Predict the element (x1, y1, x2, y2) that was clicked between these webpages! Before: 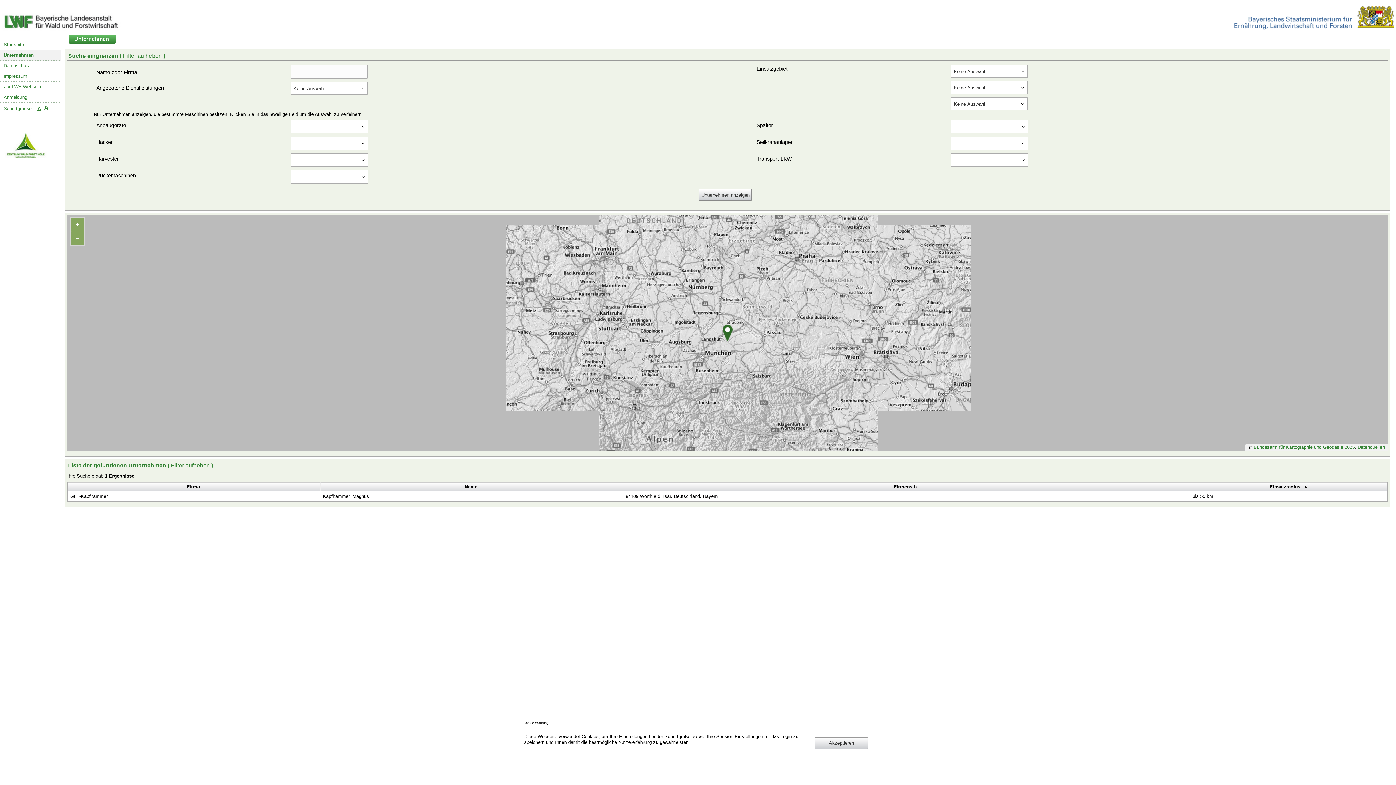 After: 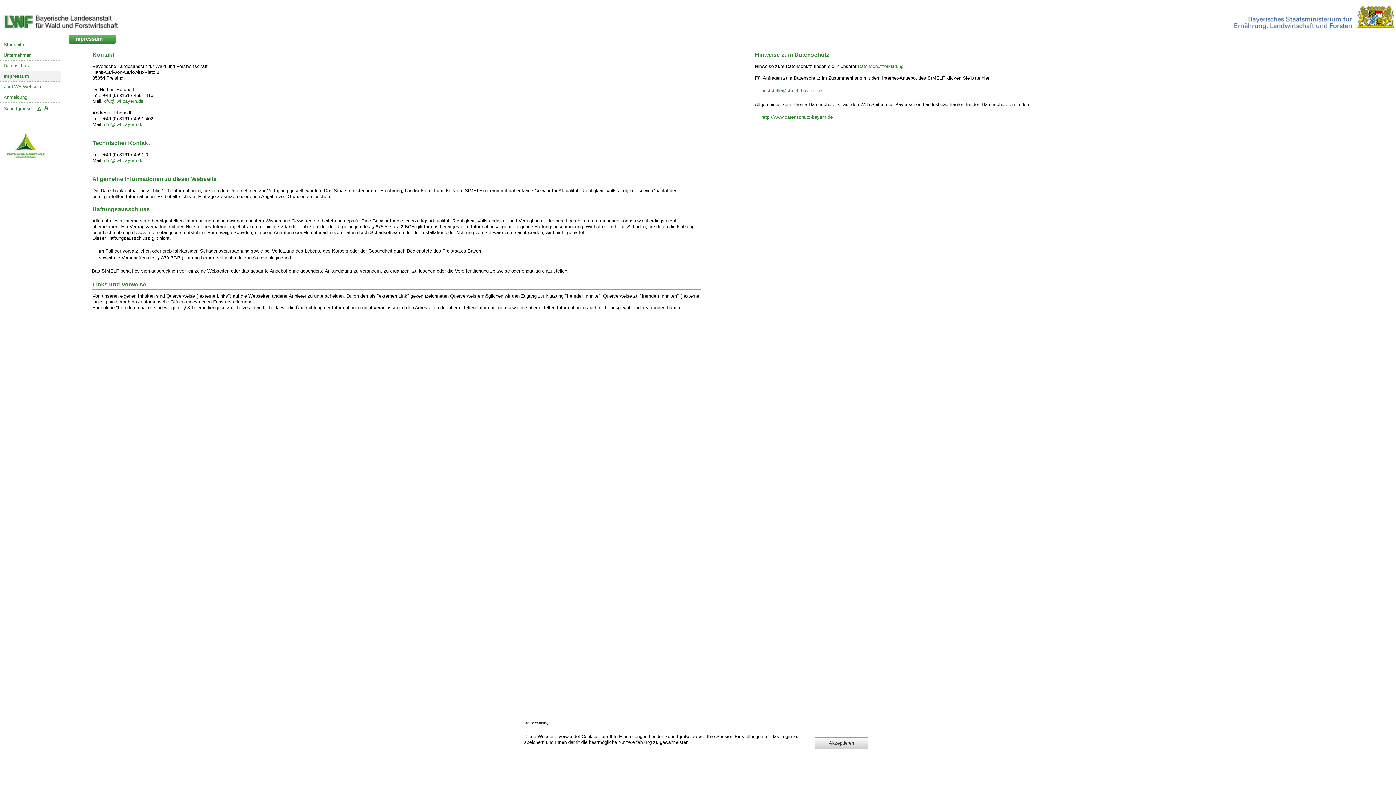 Action: bbox: (0, 71, 61, 81) label: Impressum